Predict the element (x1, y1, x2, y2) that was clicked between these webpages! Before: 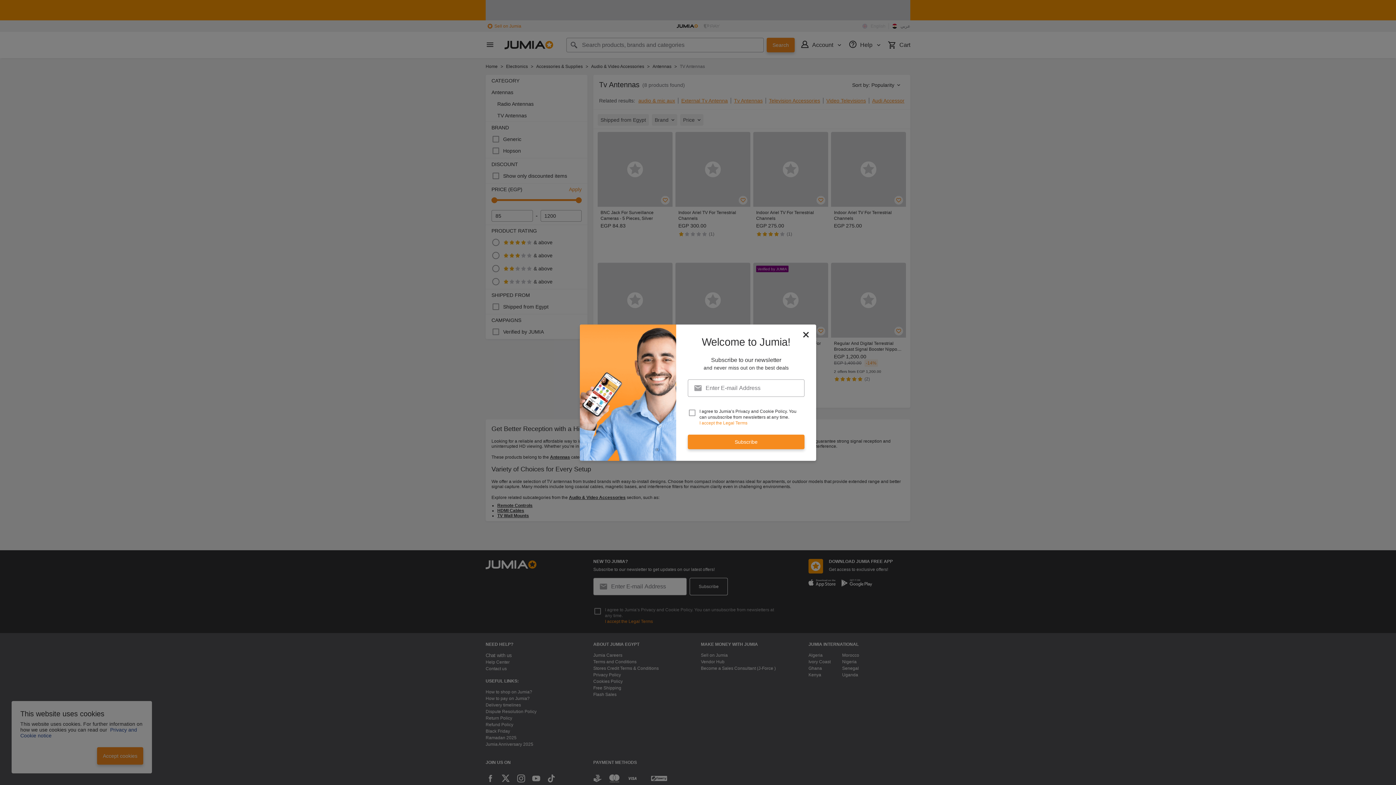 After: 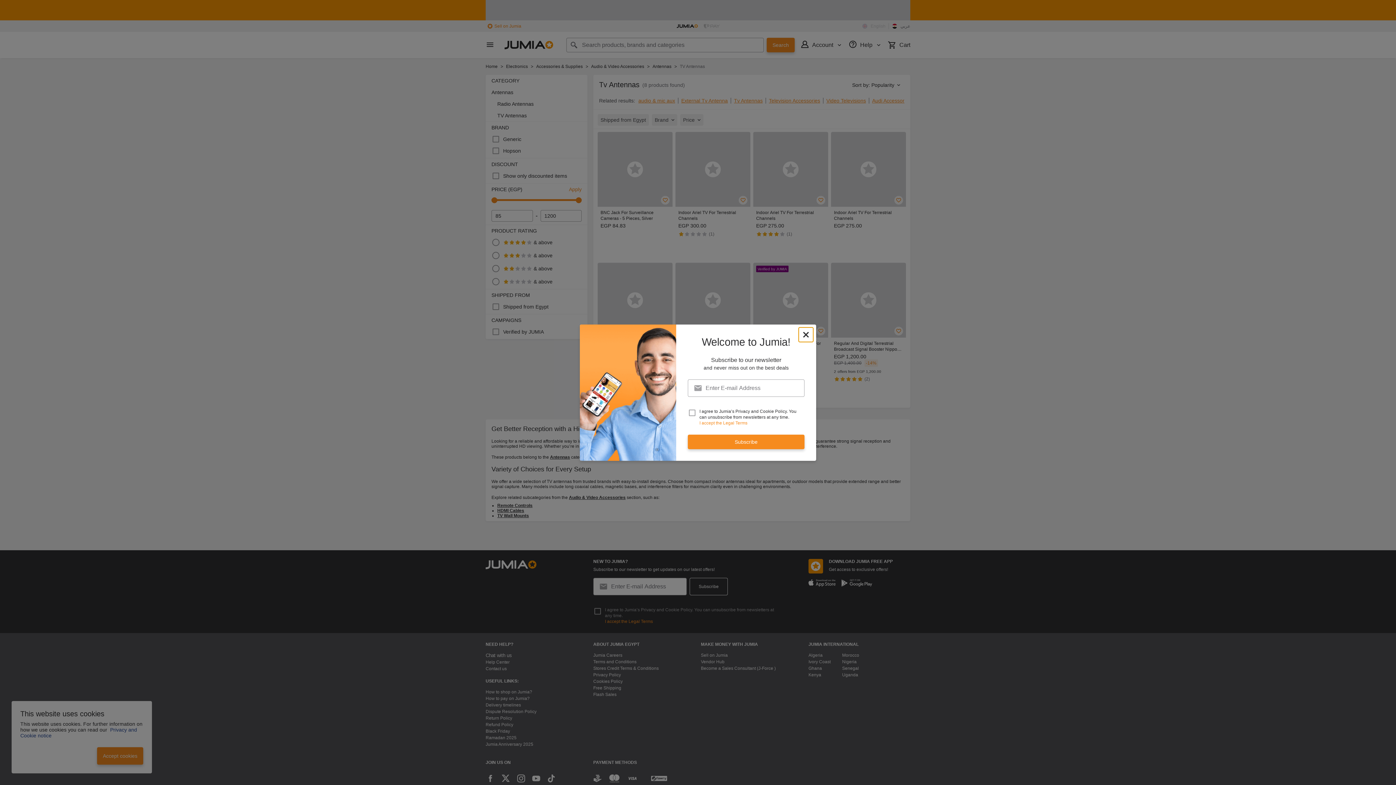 Action: bbox: (798, 327, 813, 342) label: newsletter_popup_close-cta